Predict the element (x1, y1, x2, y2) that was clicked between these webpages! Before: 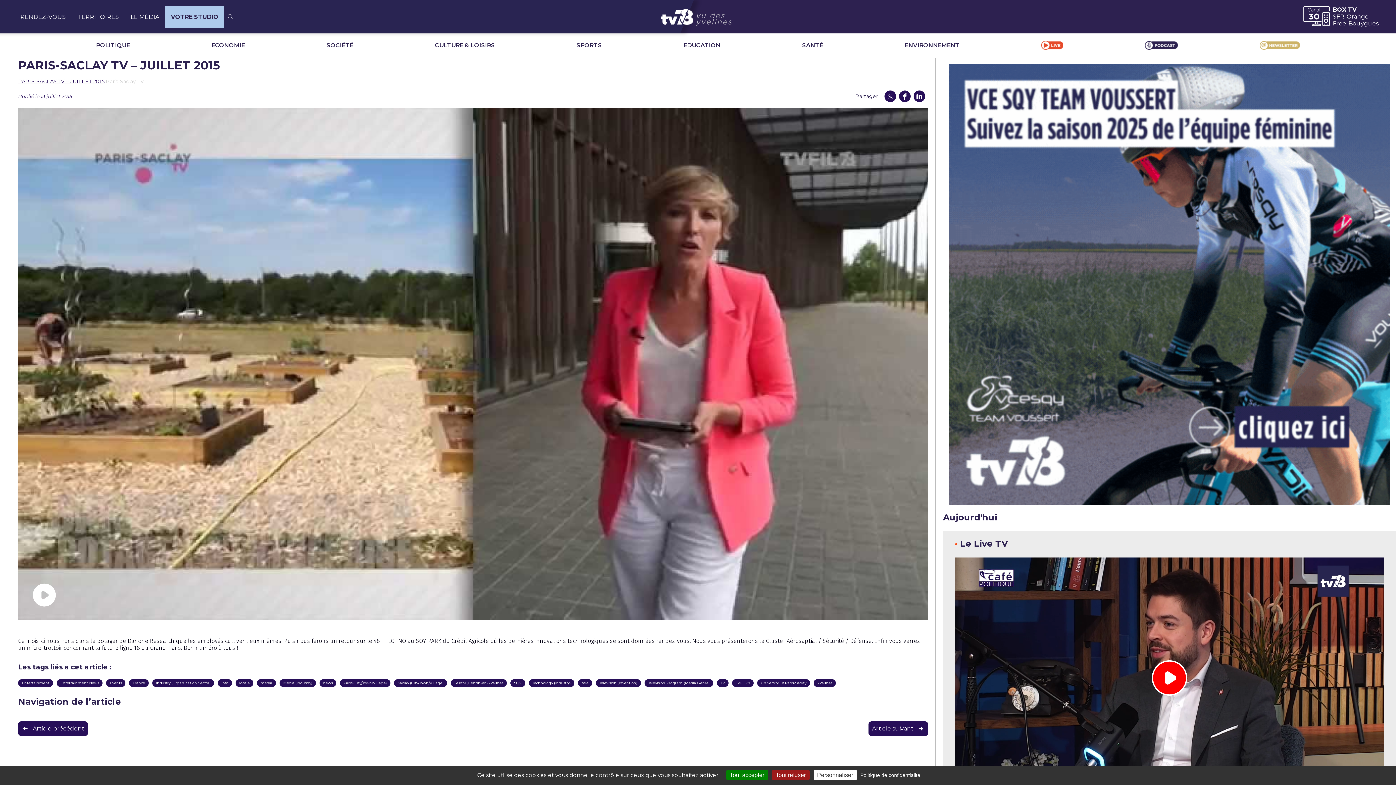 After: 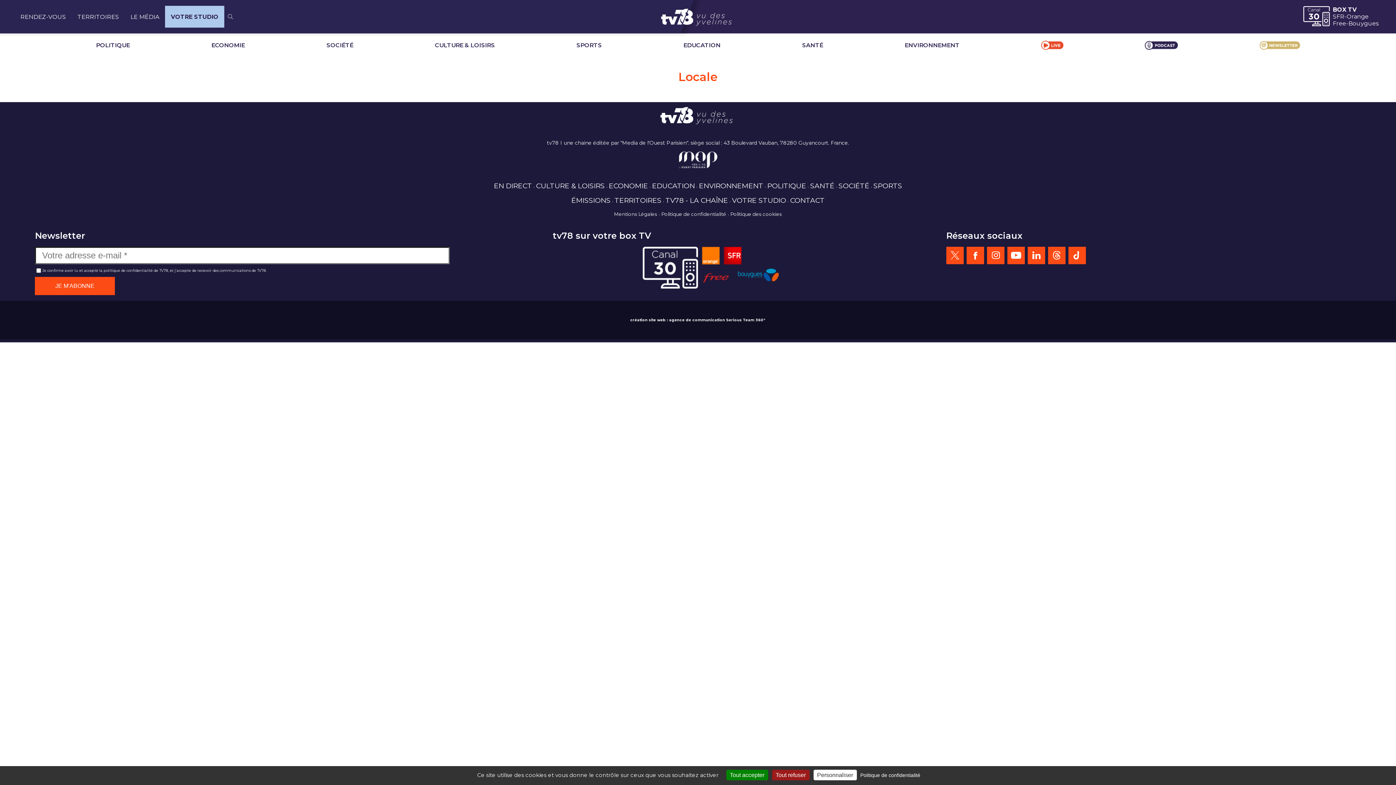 Action: bbox: (235, 679, 253, 687) label: locale